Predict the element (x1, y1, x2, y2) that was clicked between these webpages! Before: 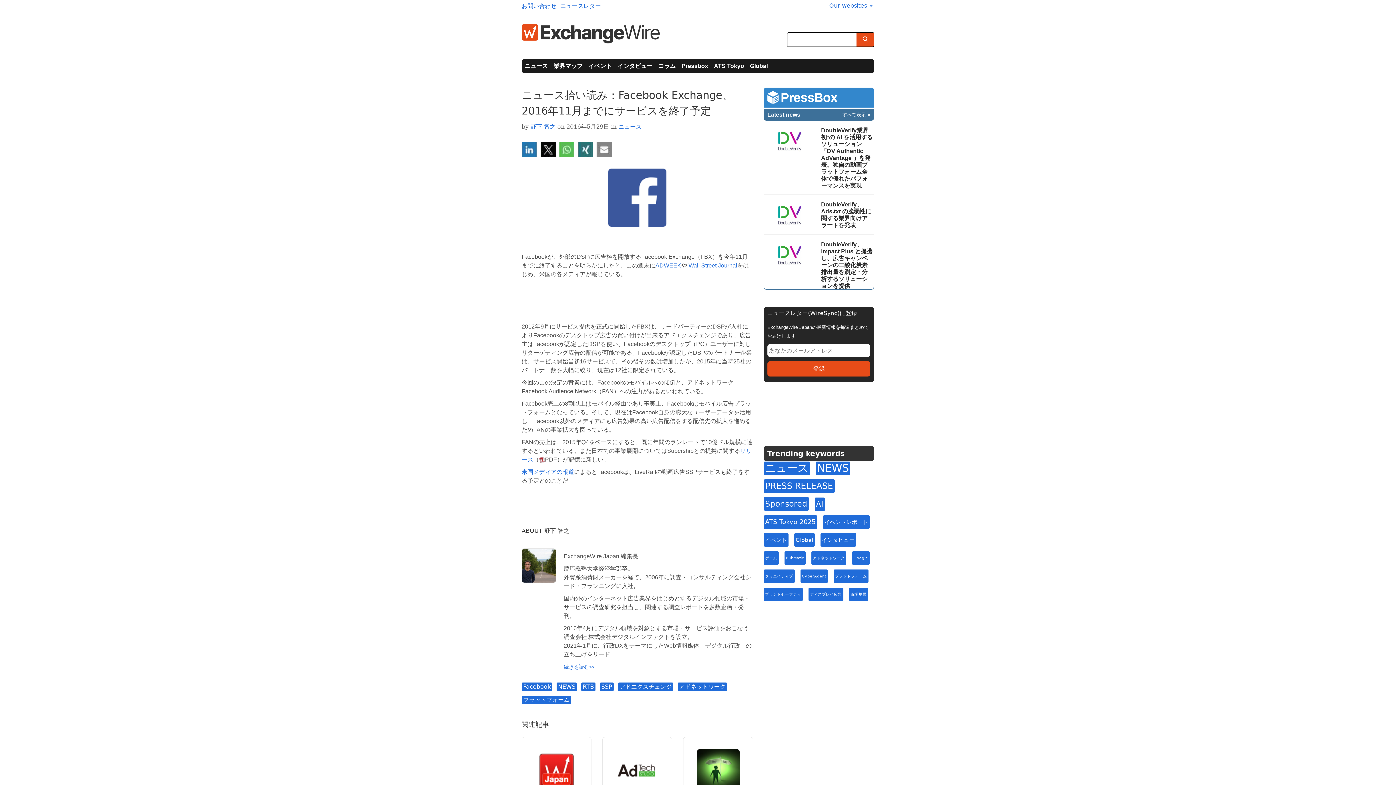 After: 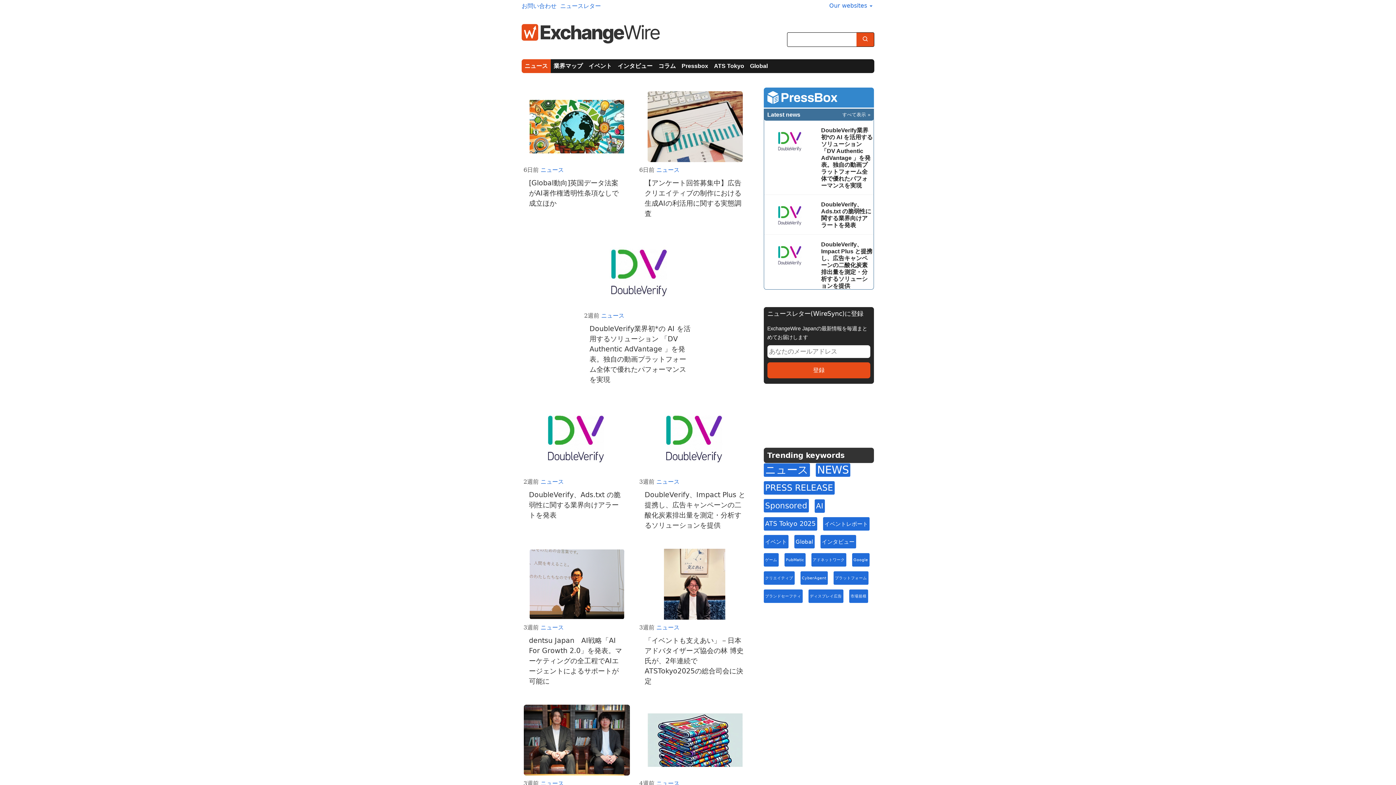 Action: bbox: (556, 682, 577, 691) label: NEWS